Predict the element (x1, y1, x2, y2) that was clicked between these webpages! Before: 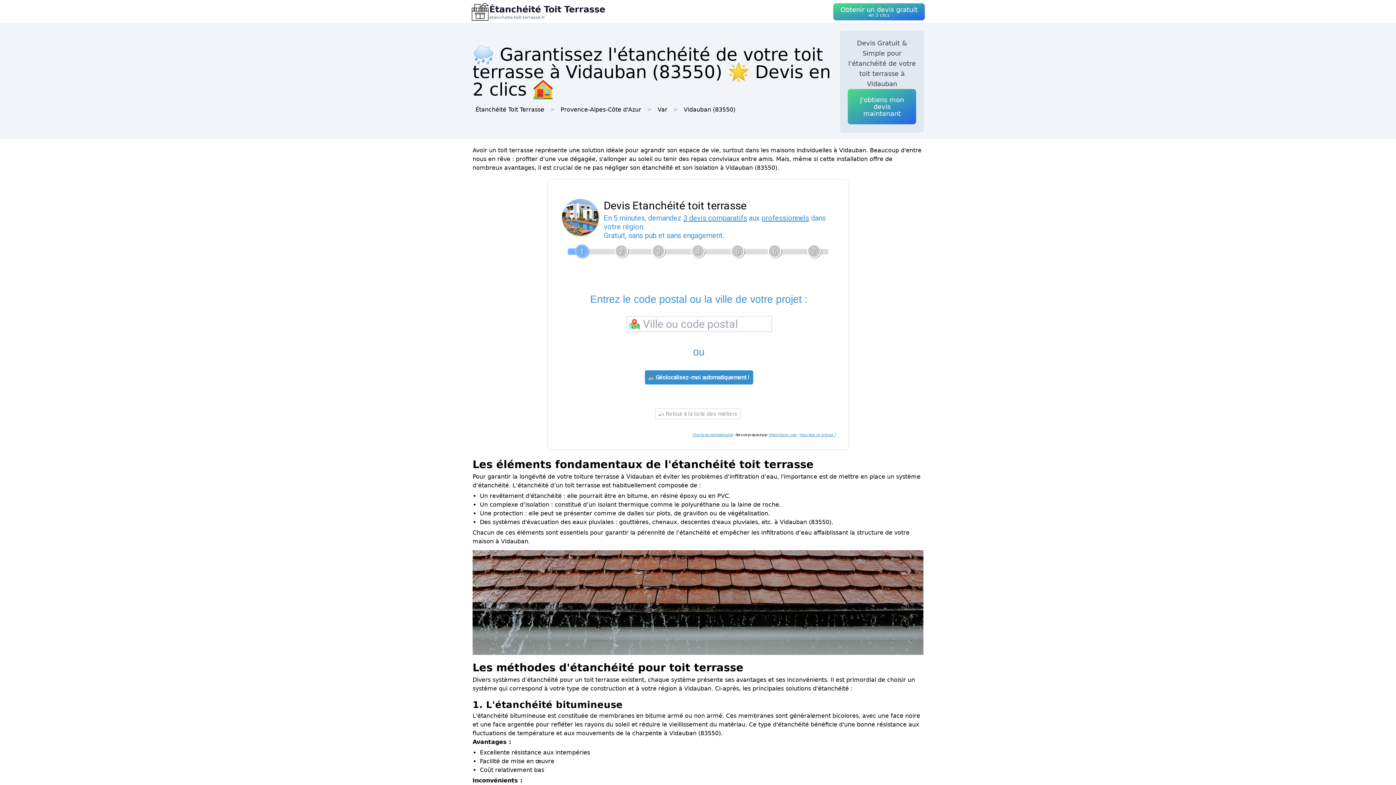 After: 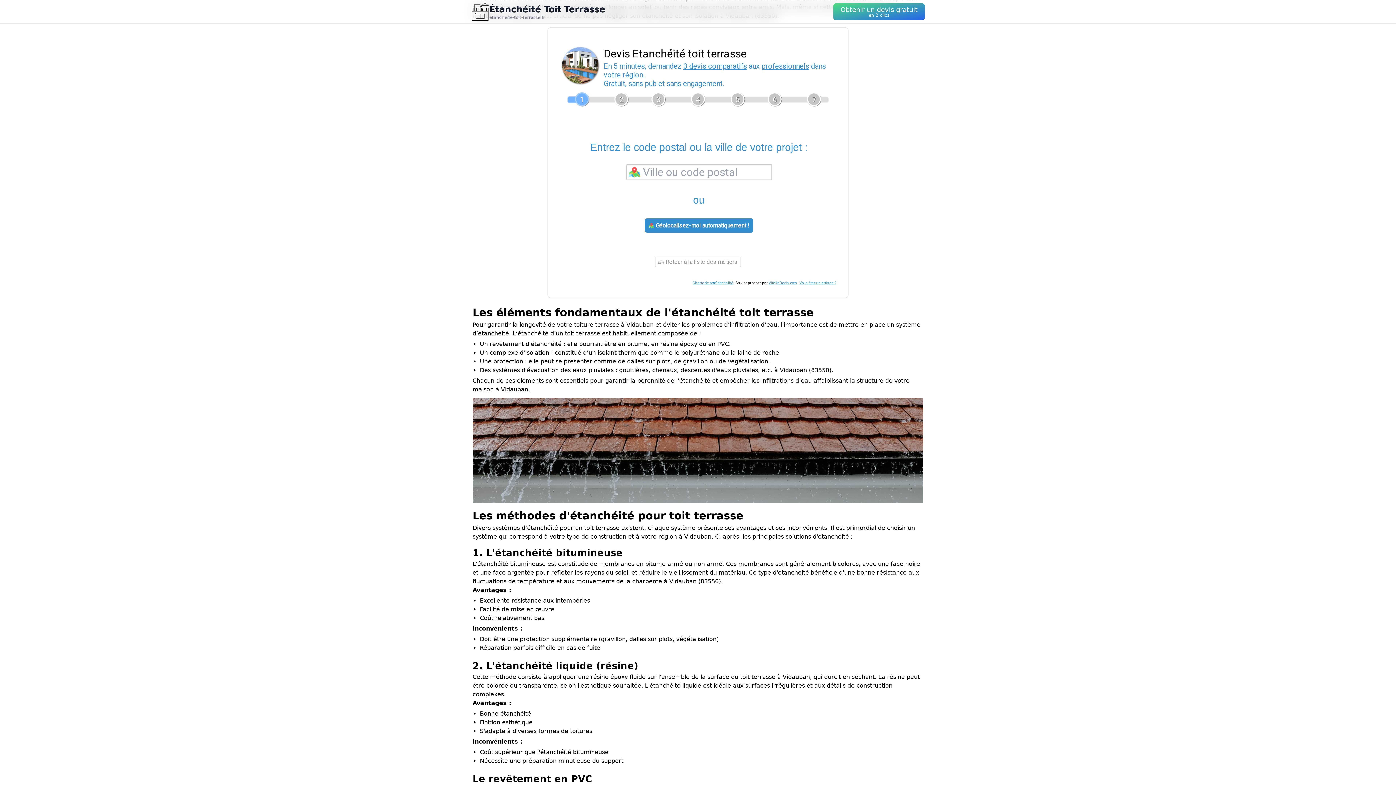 Action: label: J'obtiens mon devis maintenant bbox: (848, 89, 916, 124)